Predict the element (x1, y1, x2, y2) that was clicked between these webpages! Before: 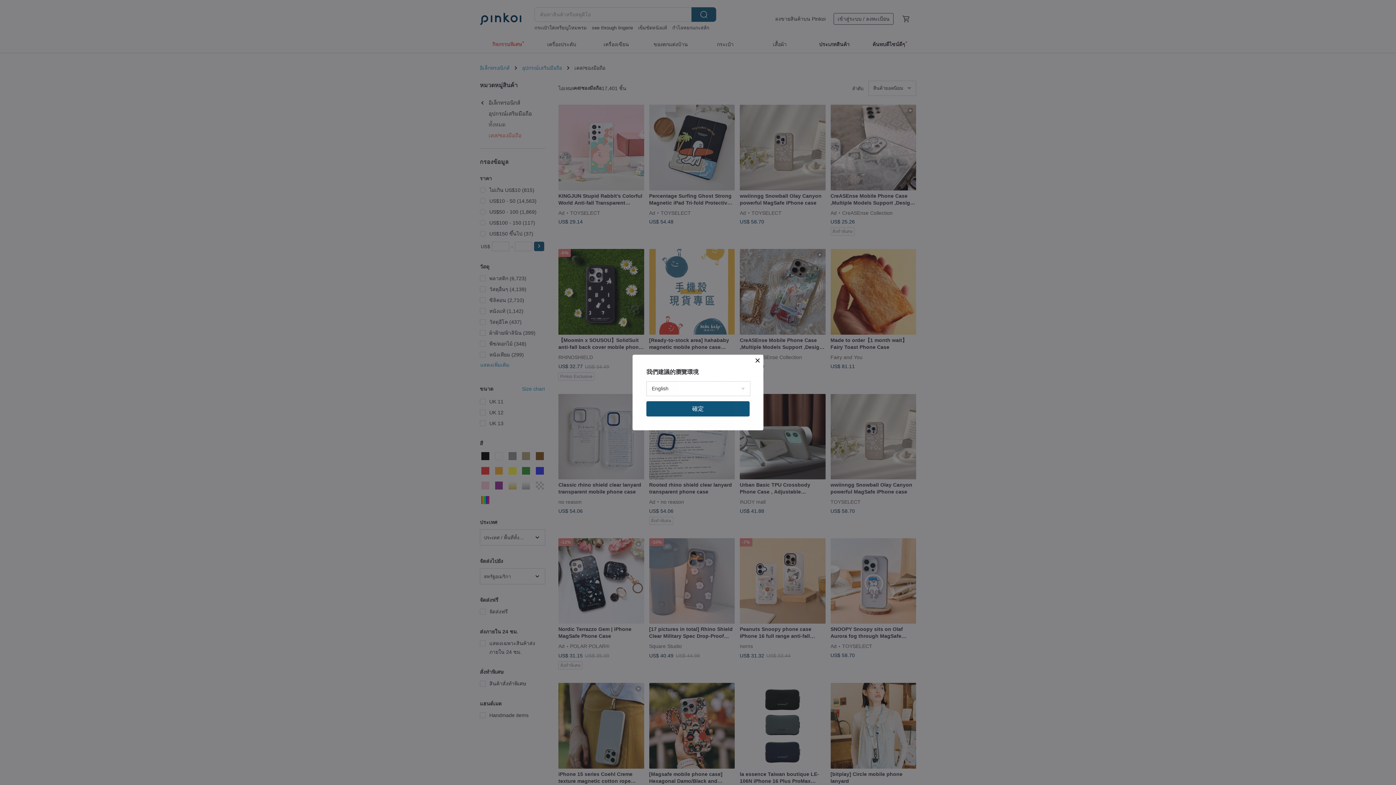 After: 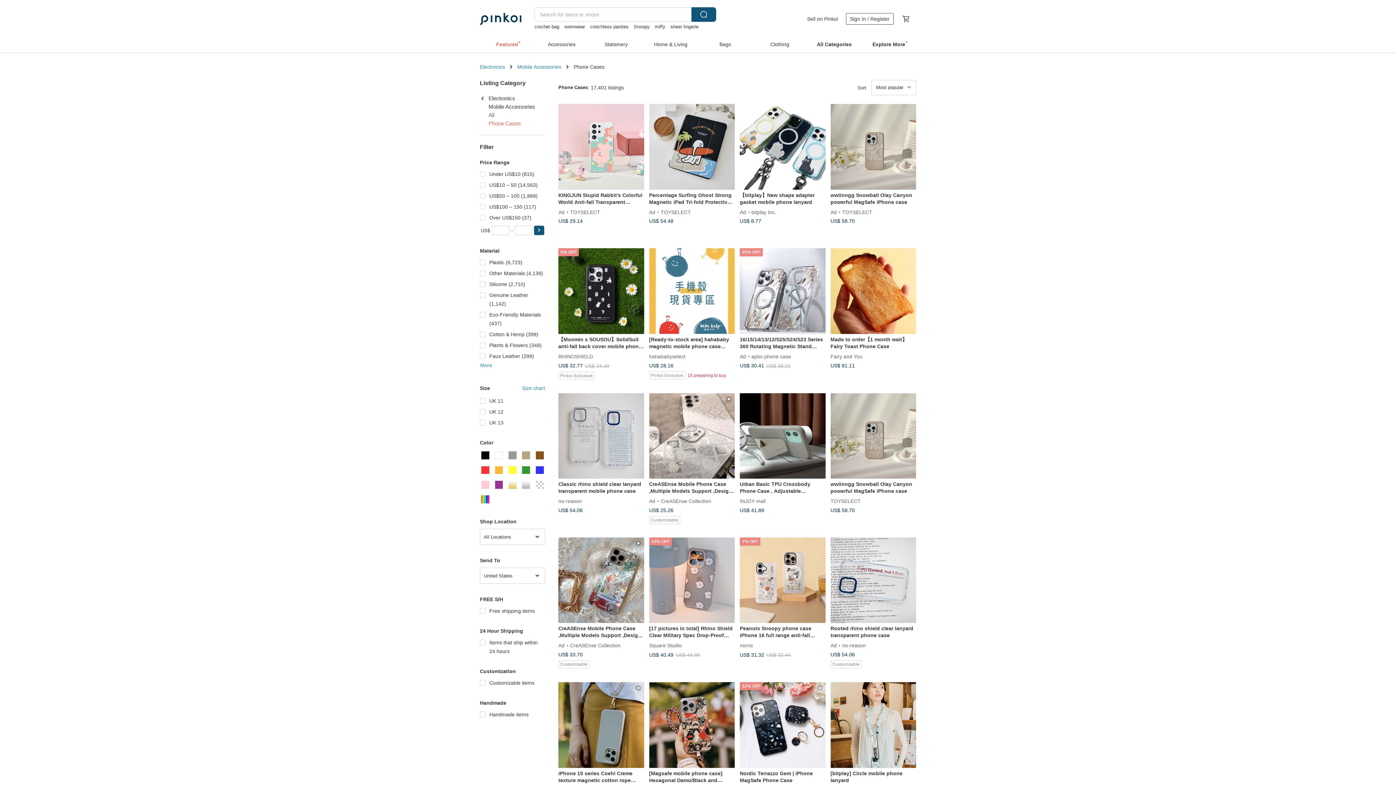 Action: bbox: (646, 401, 749, 416) label: 確定